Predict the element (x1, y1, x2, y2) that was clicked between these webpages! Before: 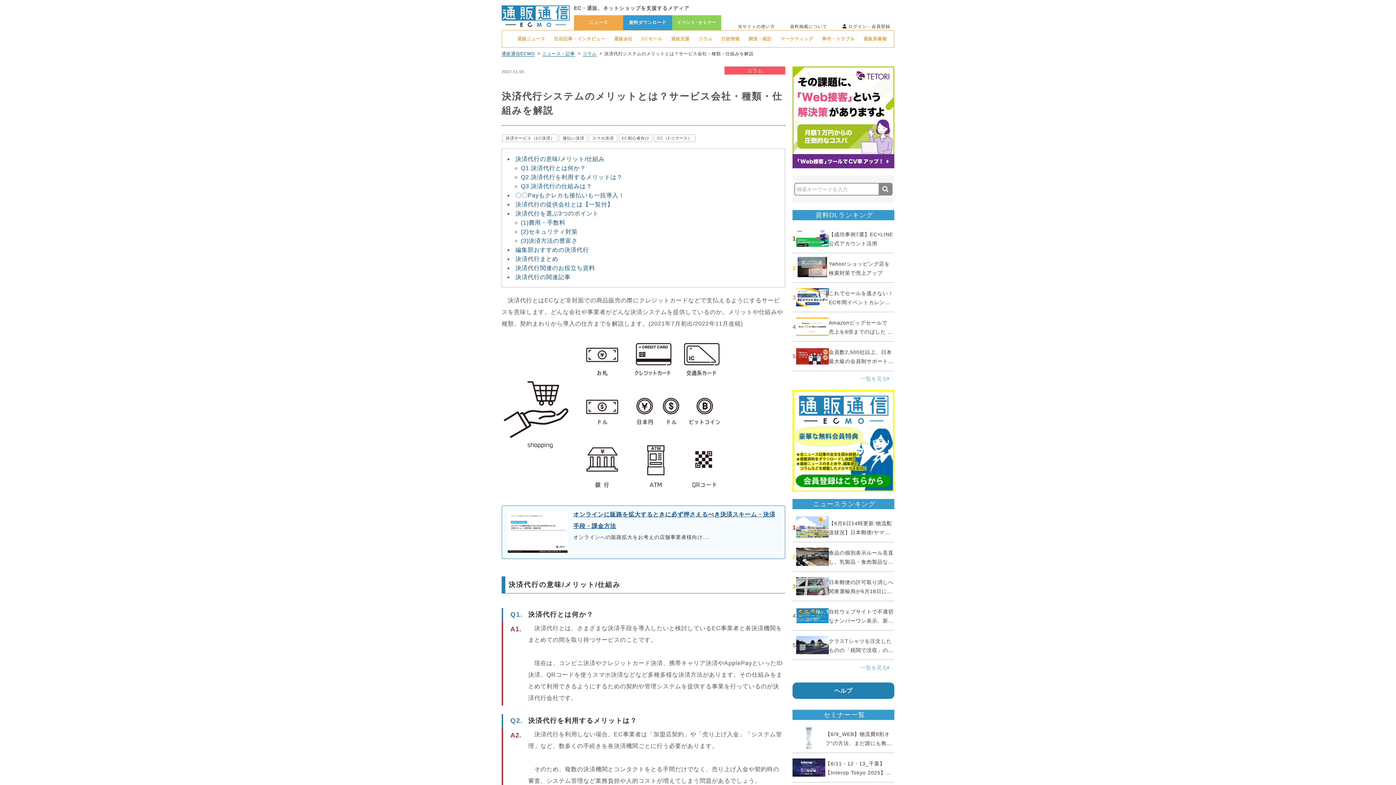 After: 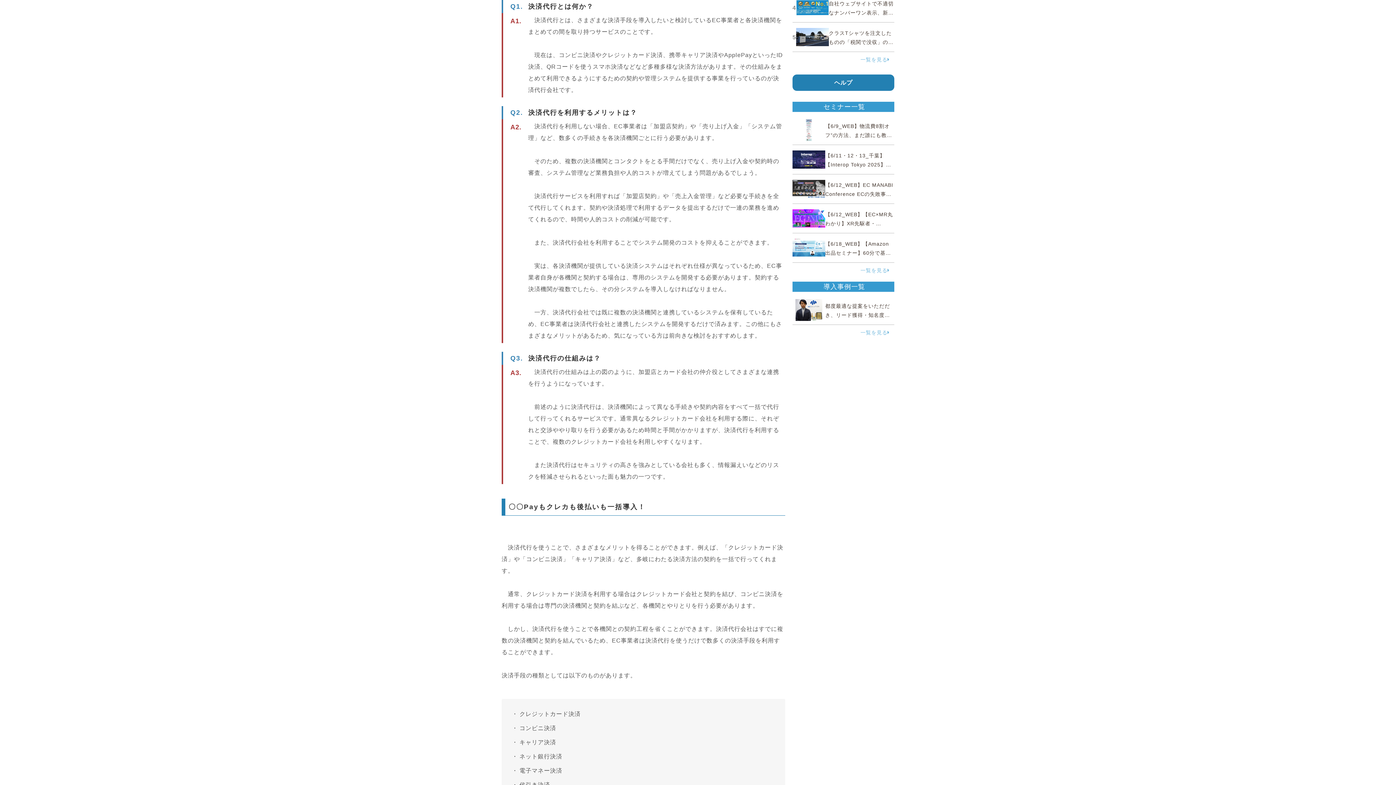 Action: bbox: (521, 164, 586, 171) label: Q1.決済代行とは何か？